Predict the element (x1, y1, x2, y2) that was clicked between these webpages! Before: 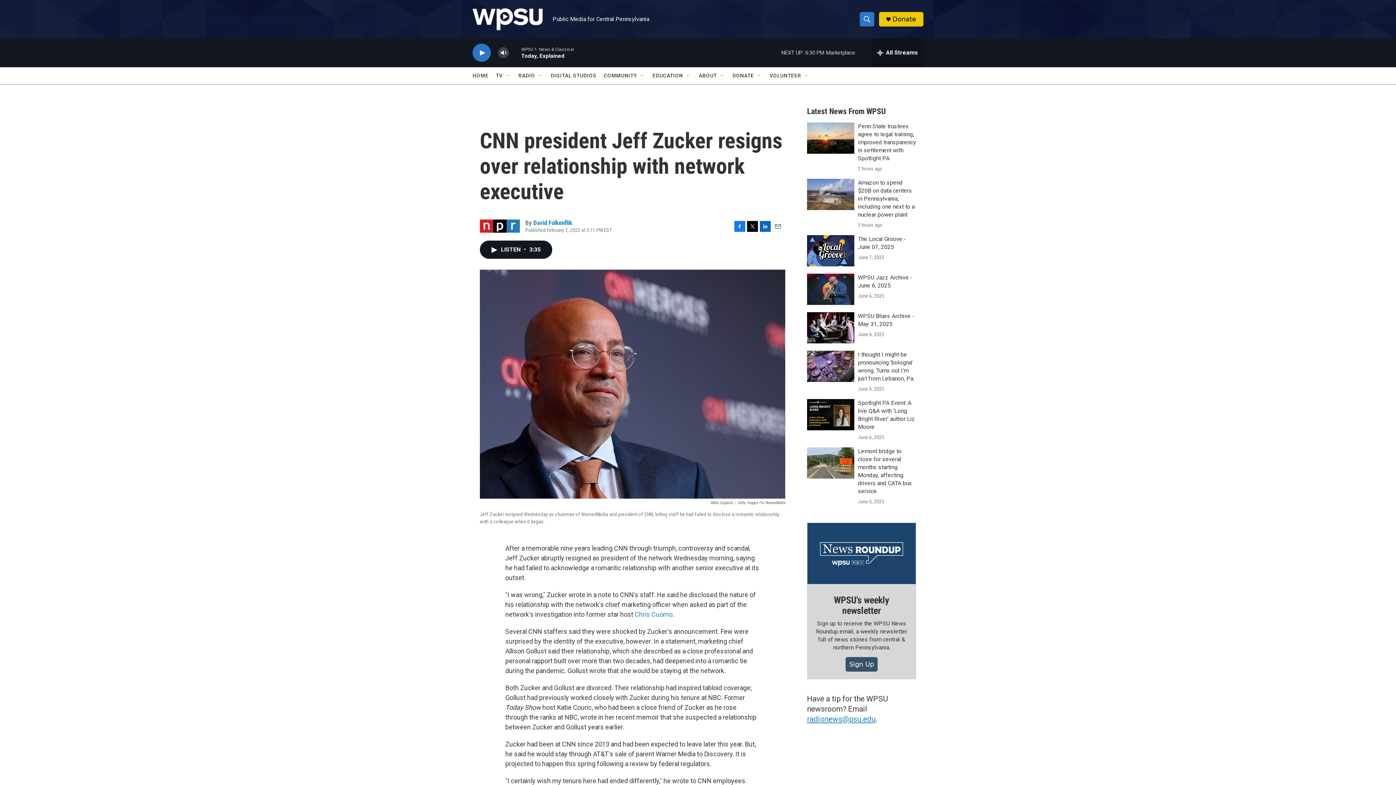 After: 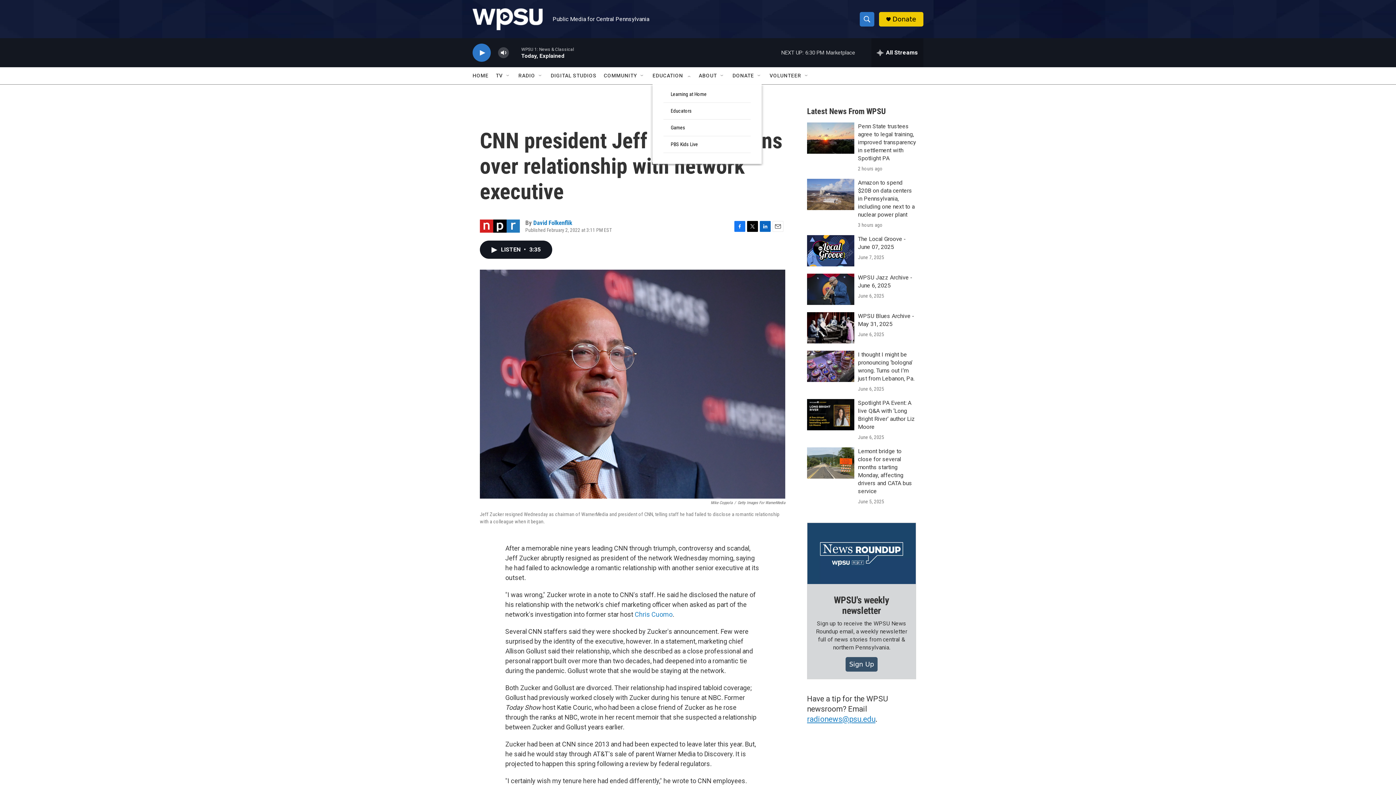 Action: bbox: (685, 72, 691, 78) label: Open Sub Navigation